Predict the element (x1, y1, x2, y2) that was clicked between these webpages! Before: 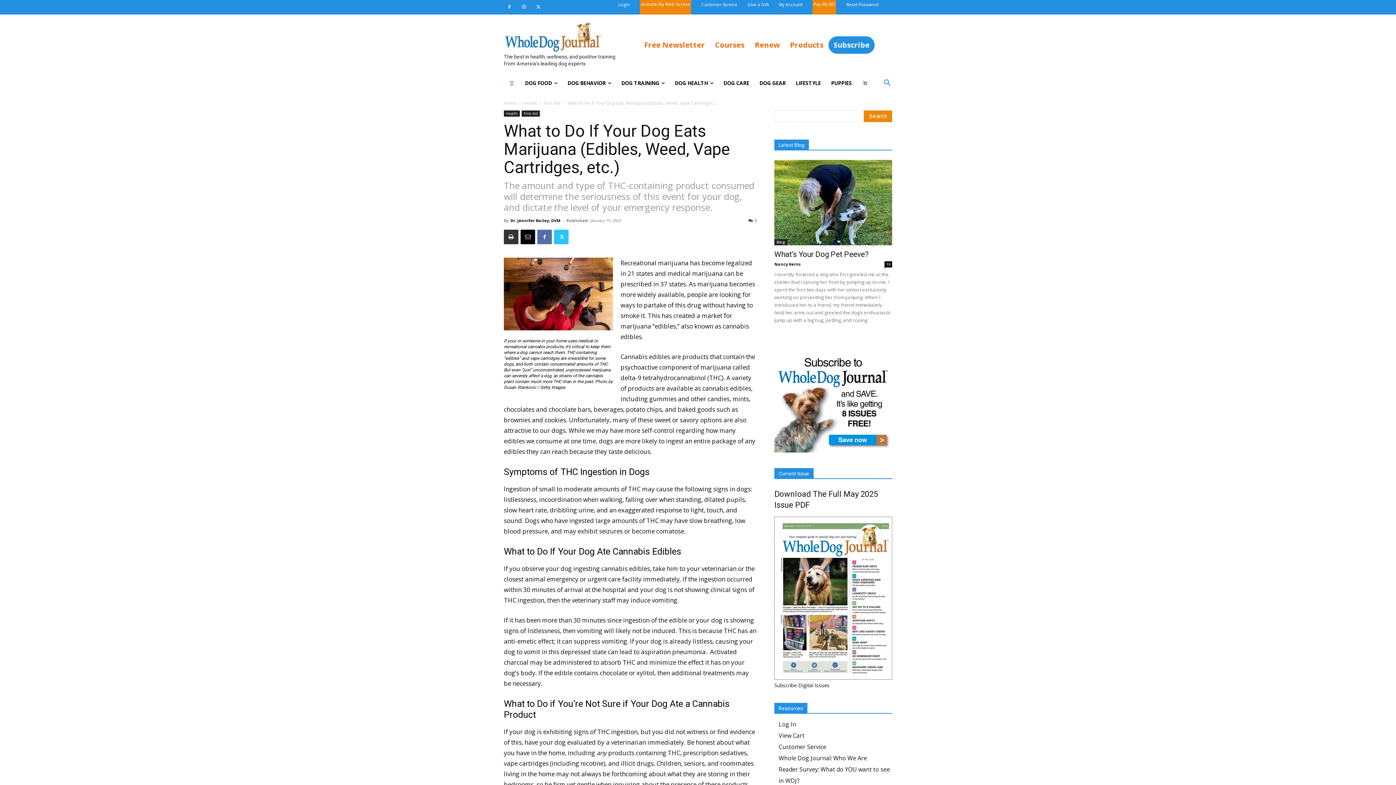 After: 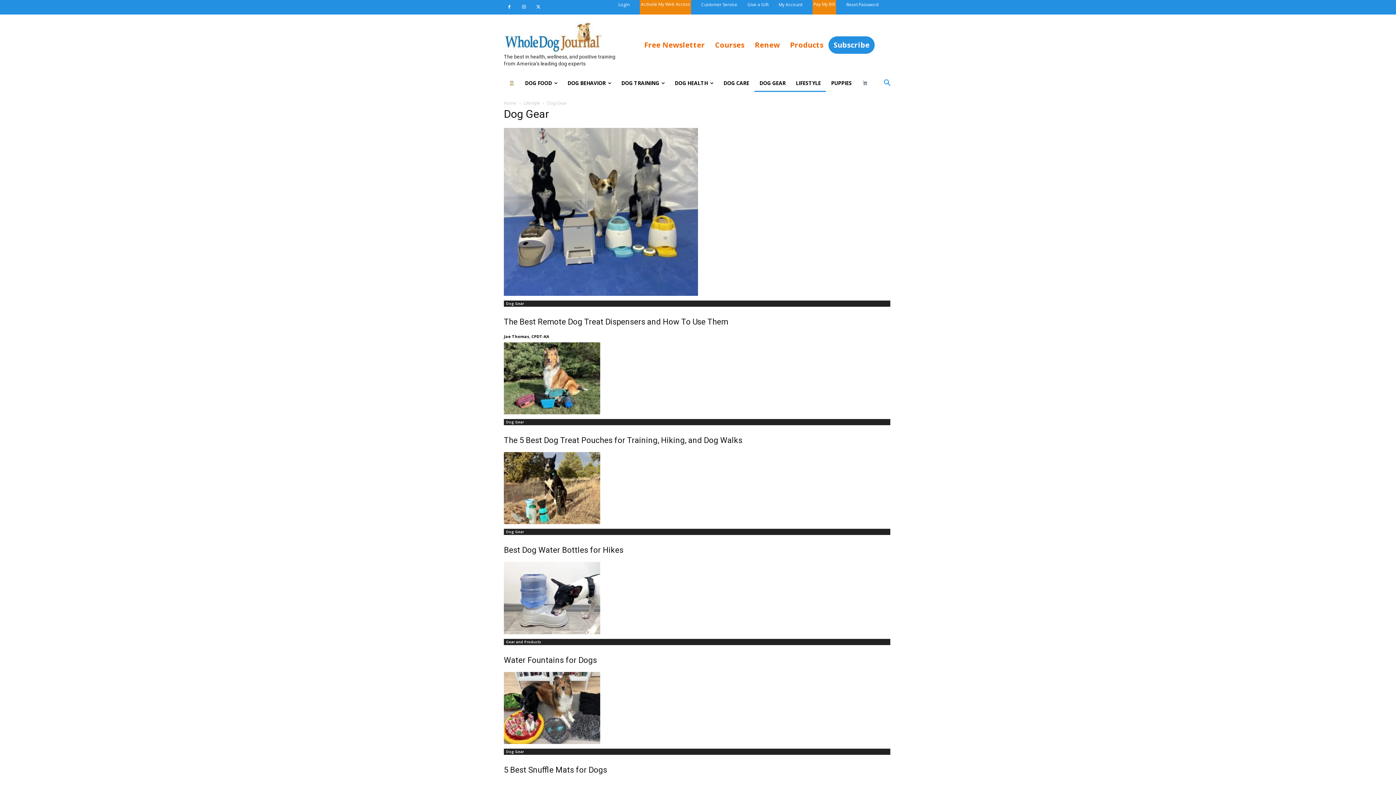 Action: label: DOG GEAR bbox: (754, 74, 790, 92)